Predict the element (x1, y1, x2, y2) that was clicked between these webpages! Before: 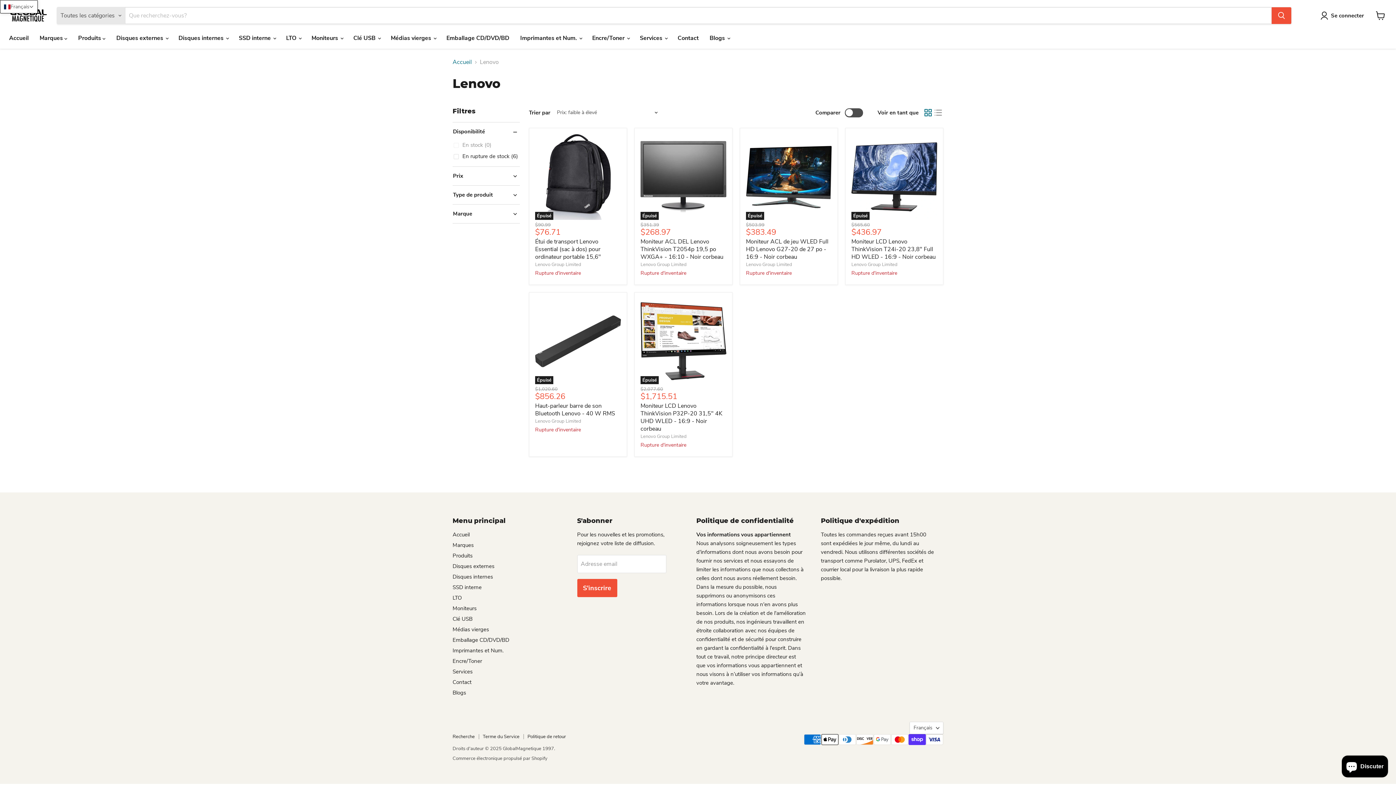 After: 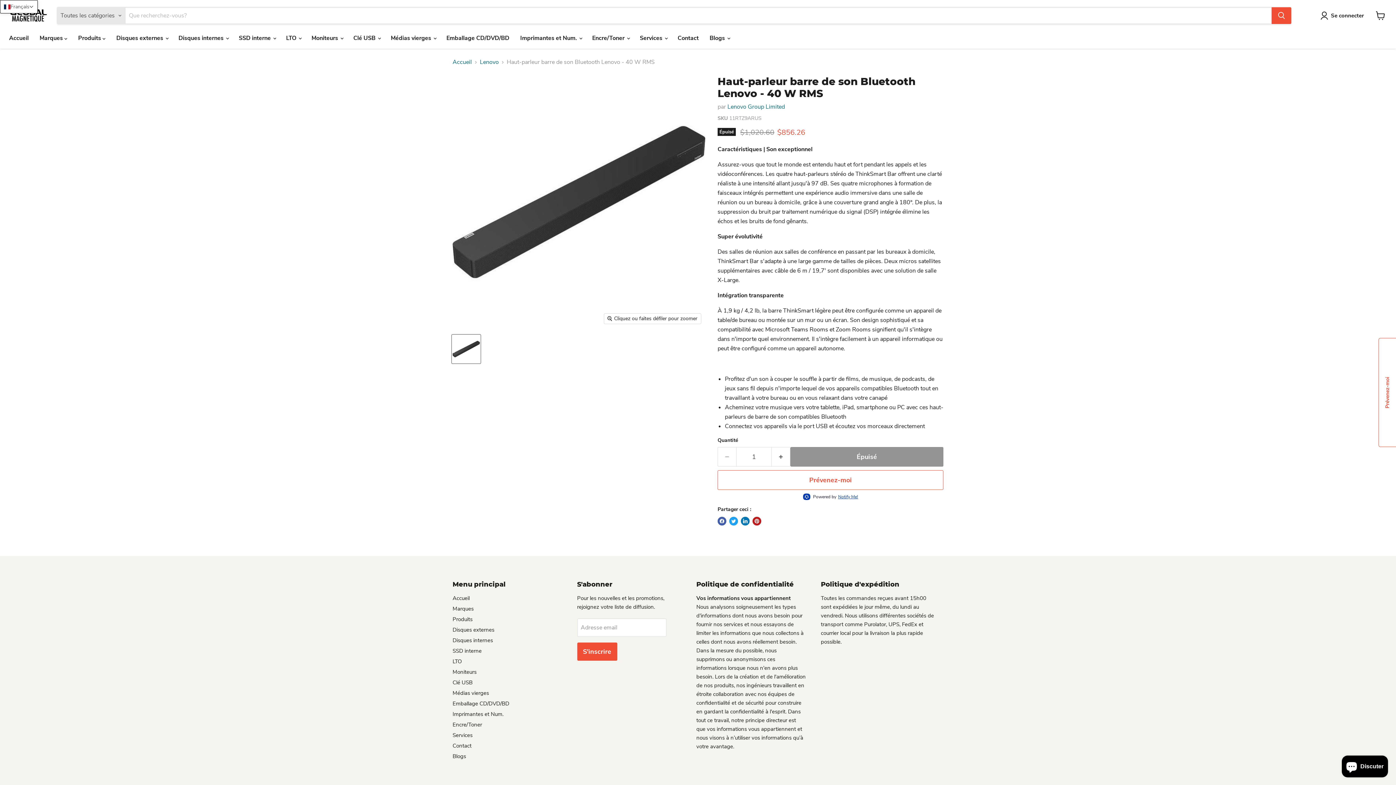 Action: bbox: (535, 298, 621, 384) label: /products/lenovo-bluetooth-sound-bar-speaker-40-w-rms